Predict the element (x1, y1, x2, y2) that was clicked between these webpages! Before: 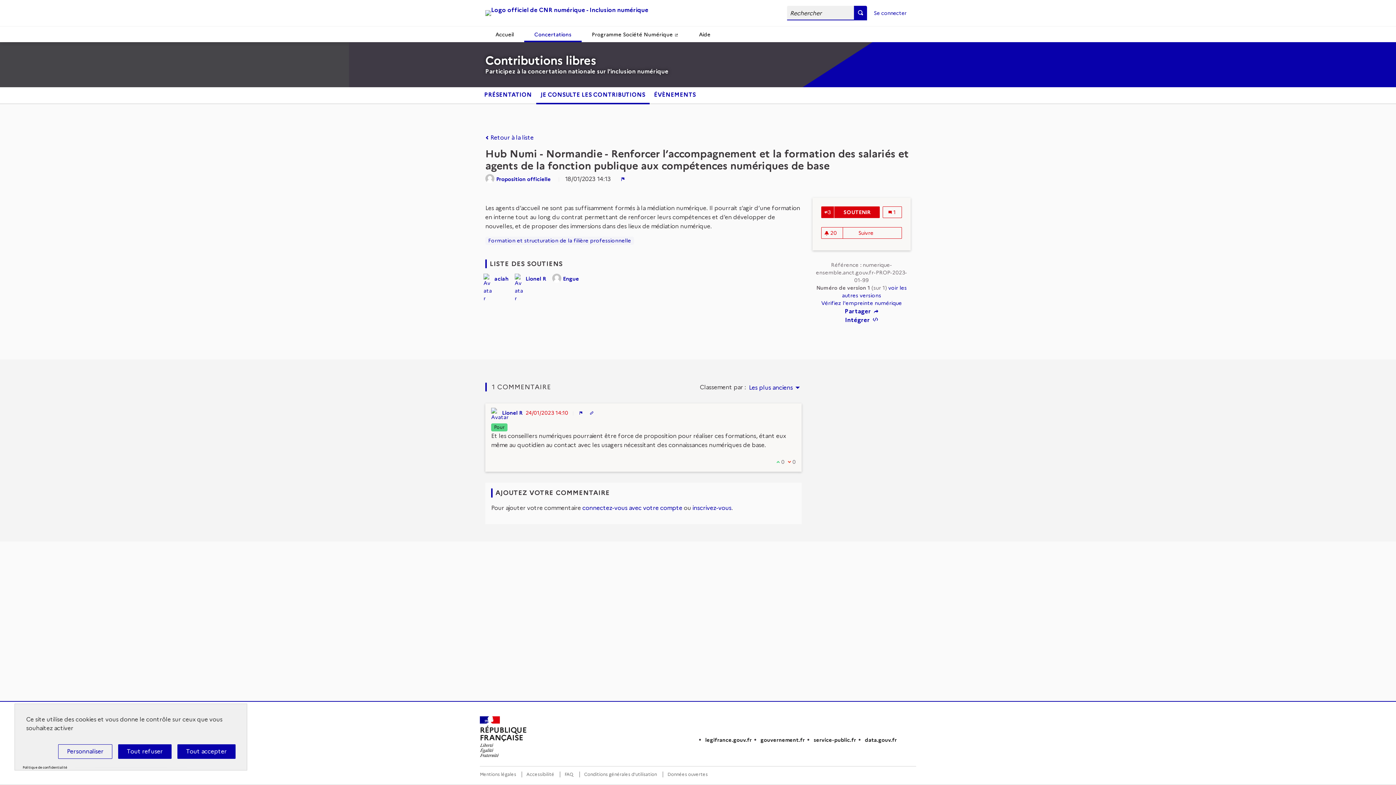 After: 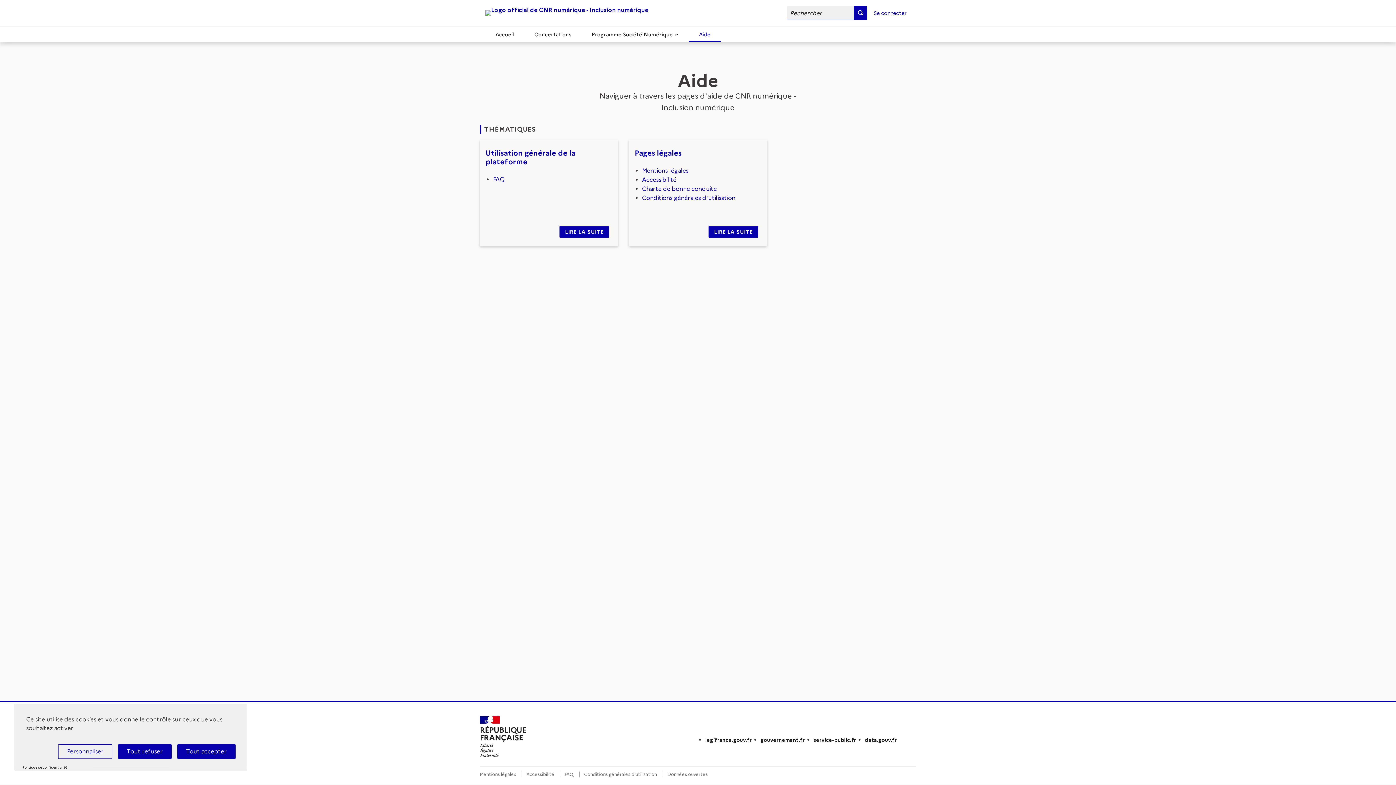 Action: label: Aide bbox: (689, 26, 721, 42)